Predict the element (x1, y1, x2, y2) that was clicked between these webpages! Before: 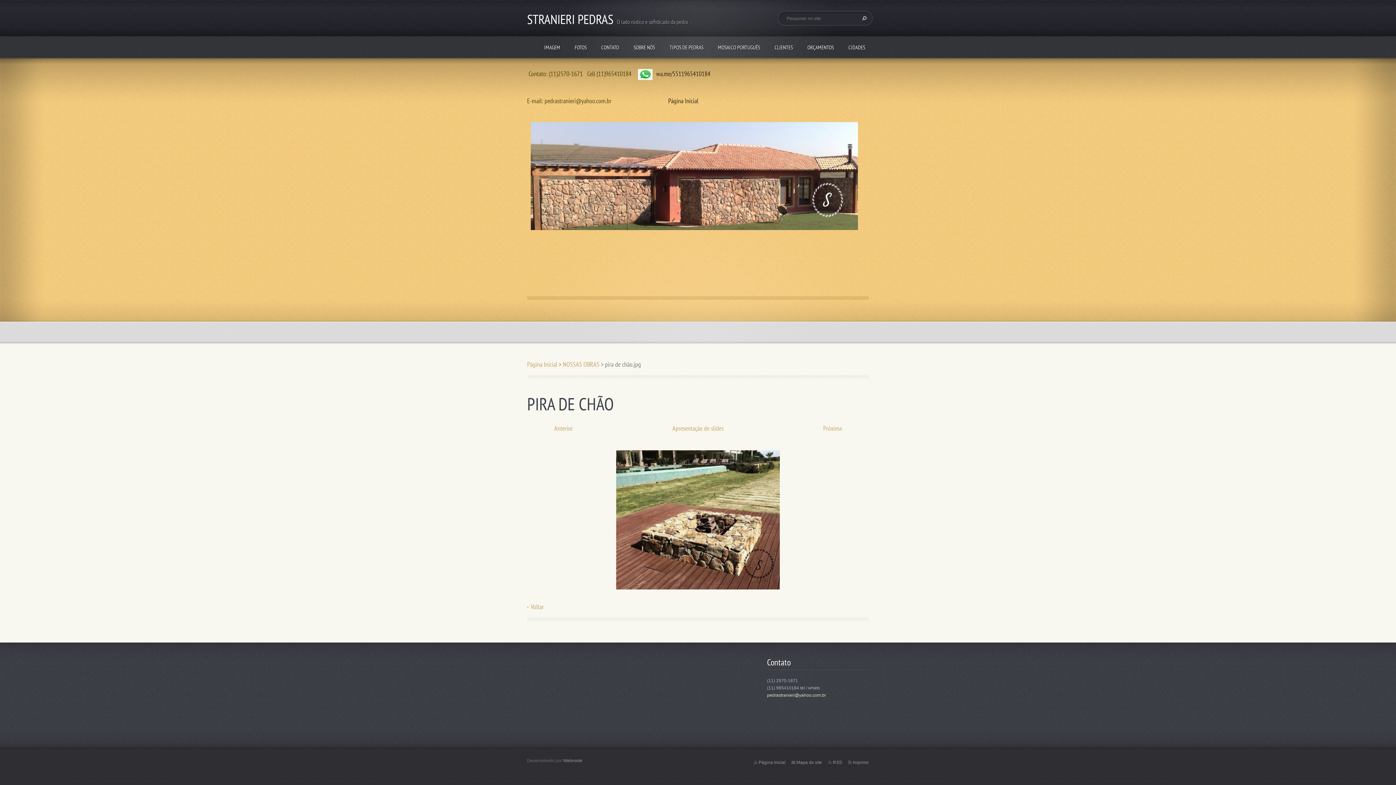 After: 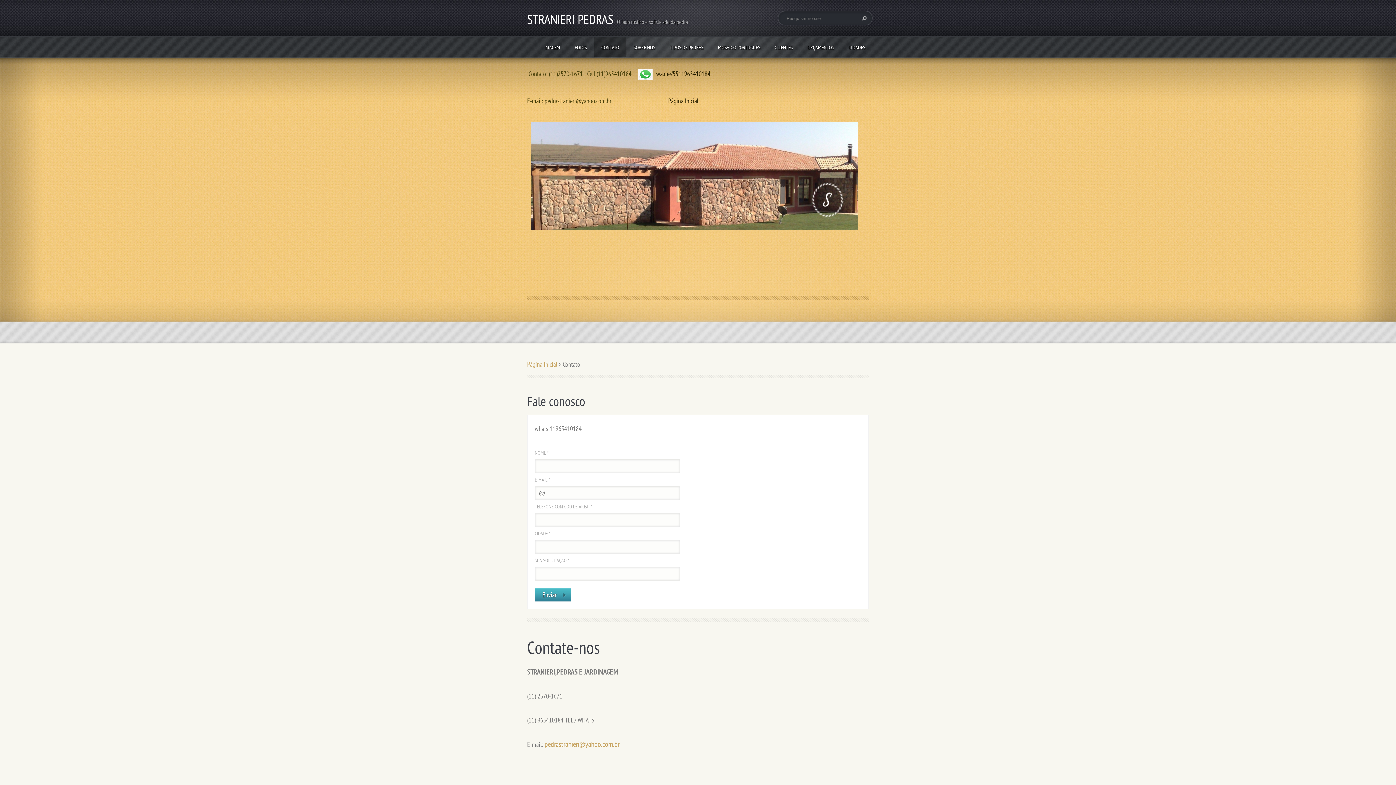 Action: label: CONTATO bbox: (594, 36, 626, 57)